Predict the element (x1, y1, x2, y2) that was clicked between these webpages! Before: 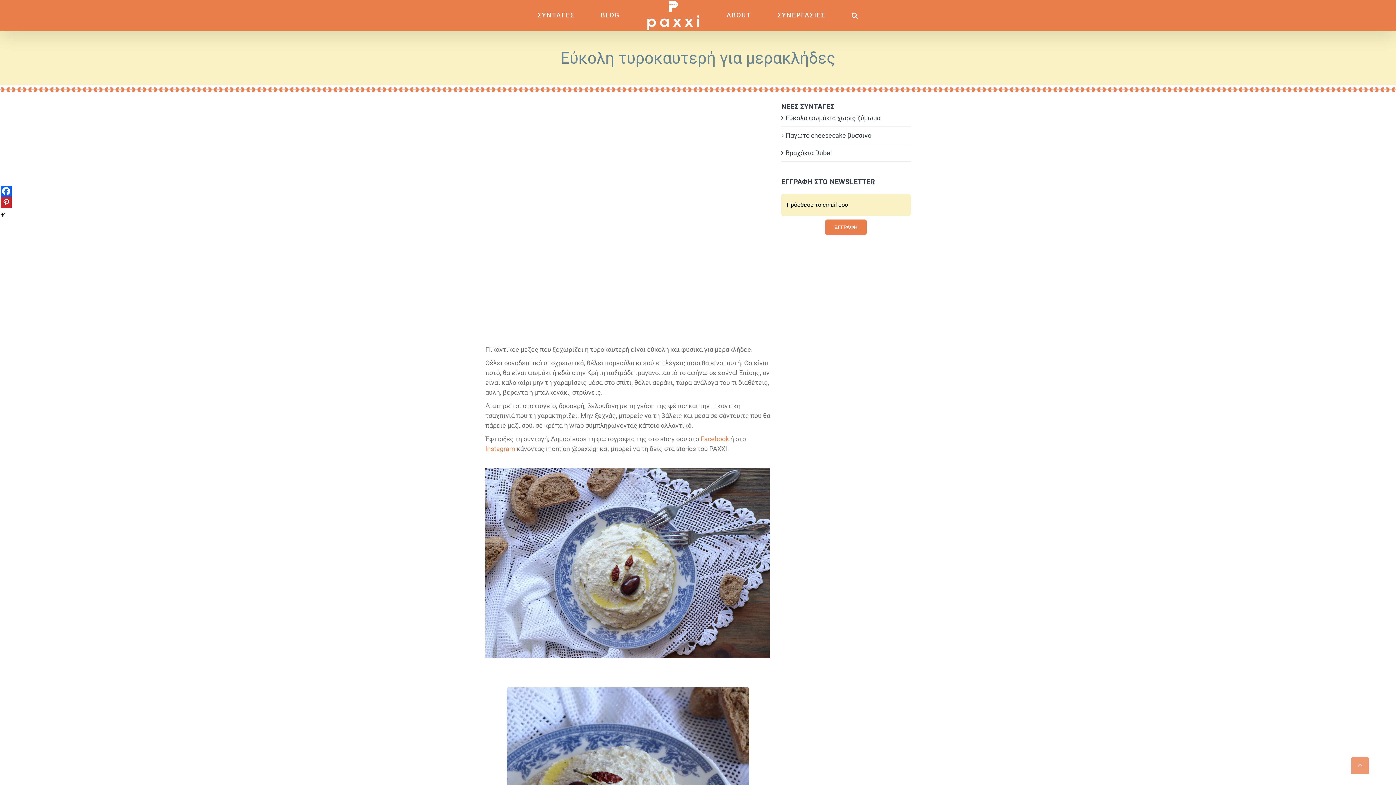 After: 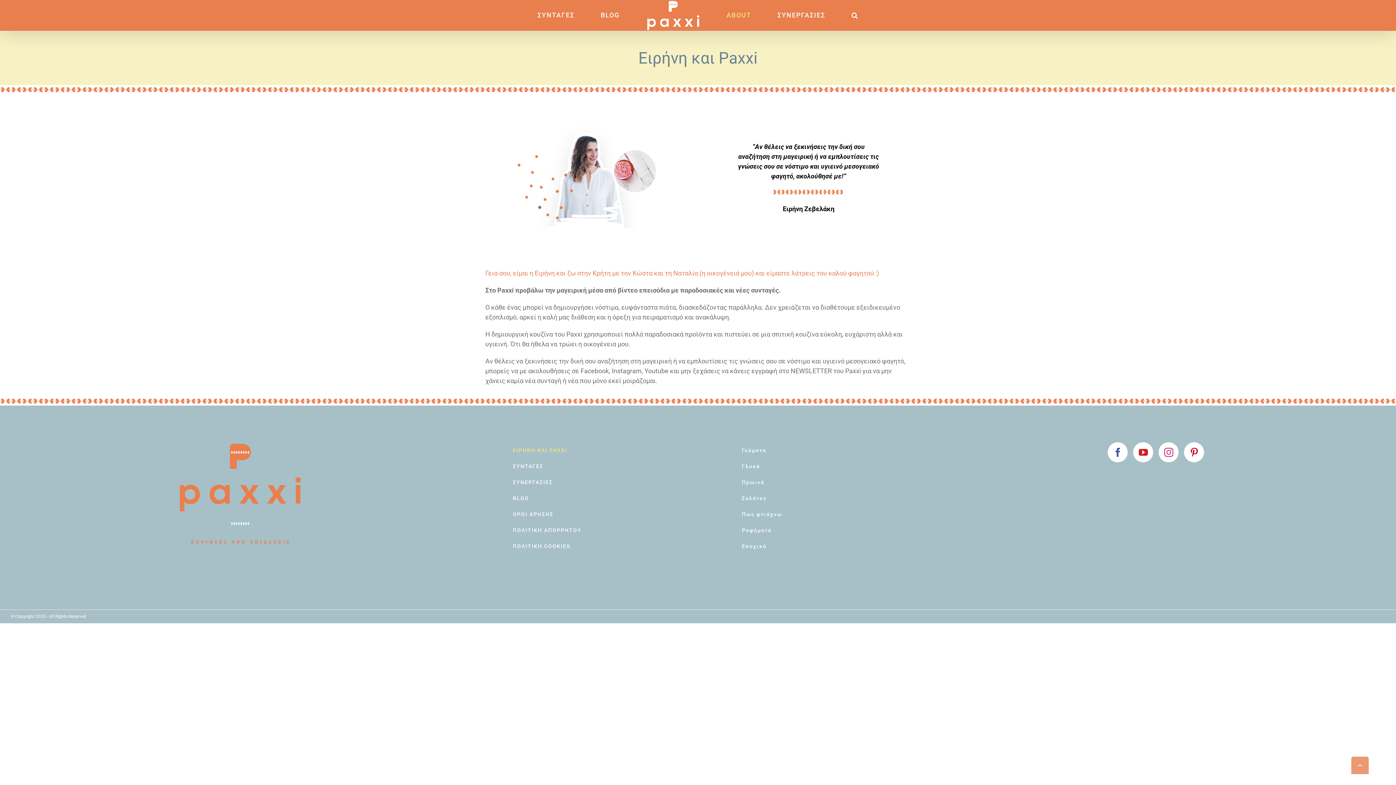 Action: bbox: (726, 4, 751, 26) label: ABOUT